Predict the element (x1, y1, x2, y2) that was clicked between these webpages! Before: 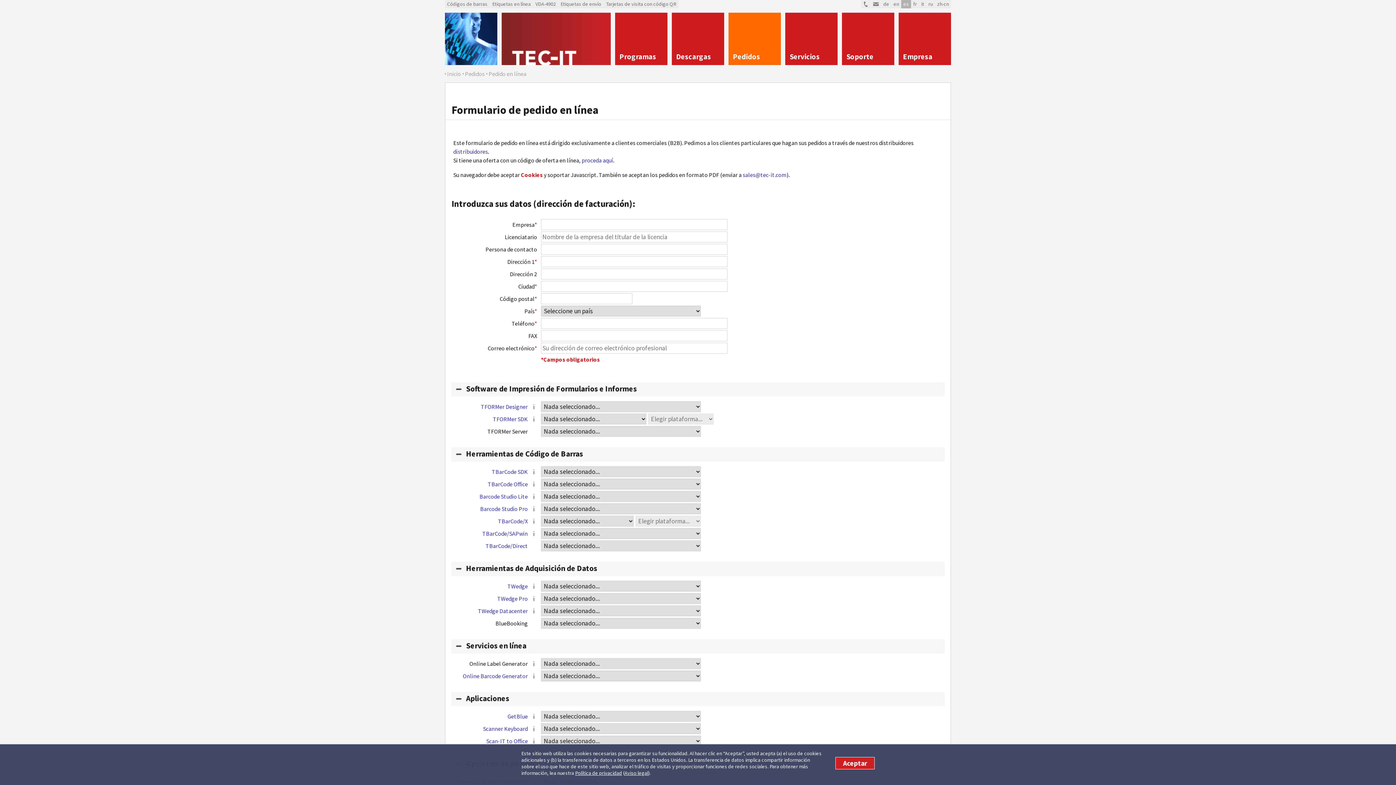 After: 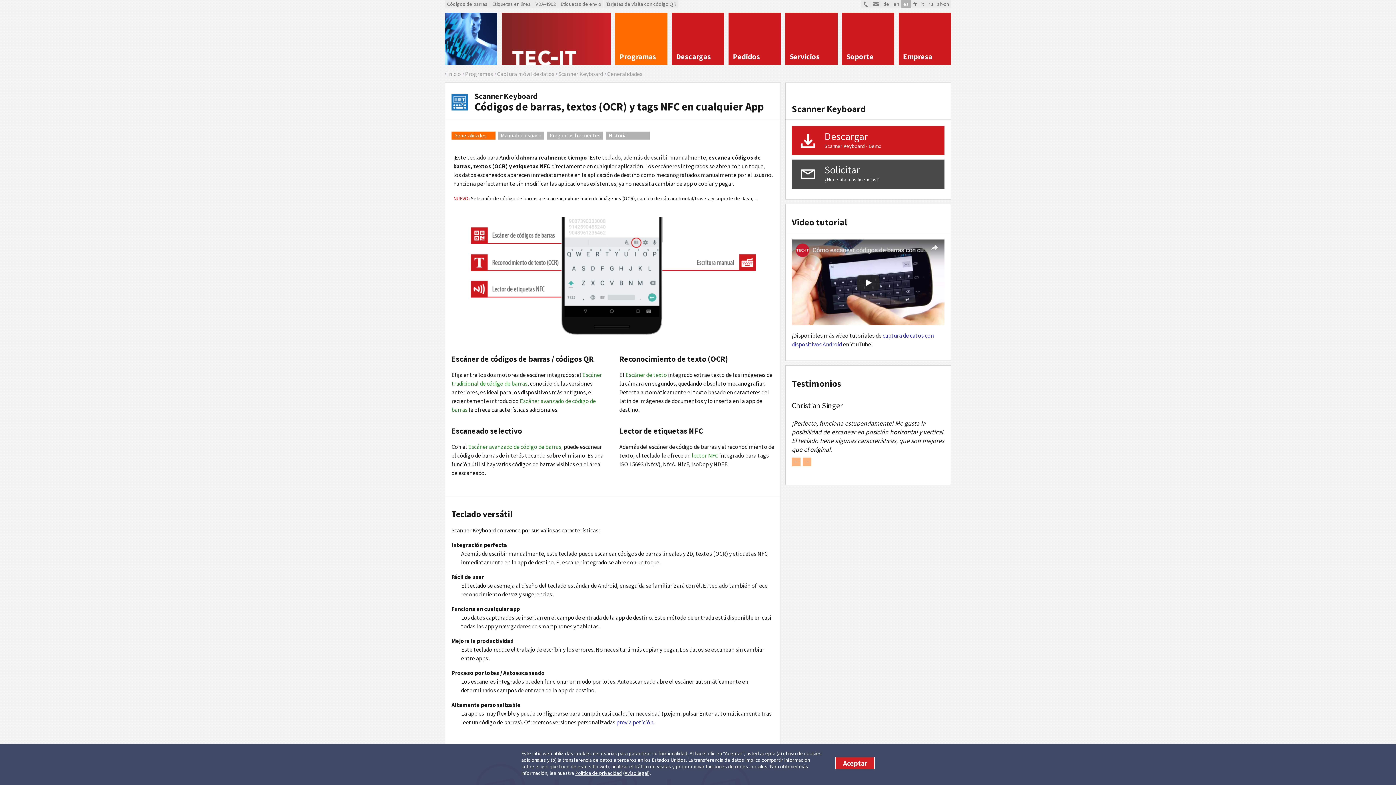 Action: bbox: (483, 725, 527, 732) label: Scanner Keyboard